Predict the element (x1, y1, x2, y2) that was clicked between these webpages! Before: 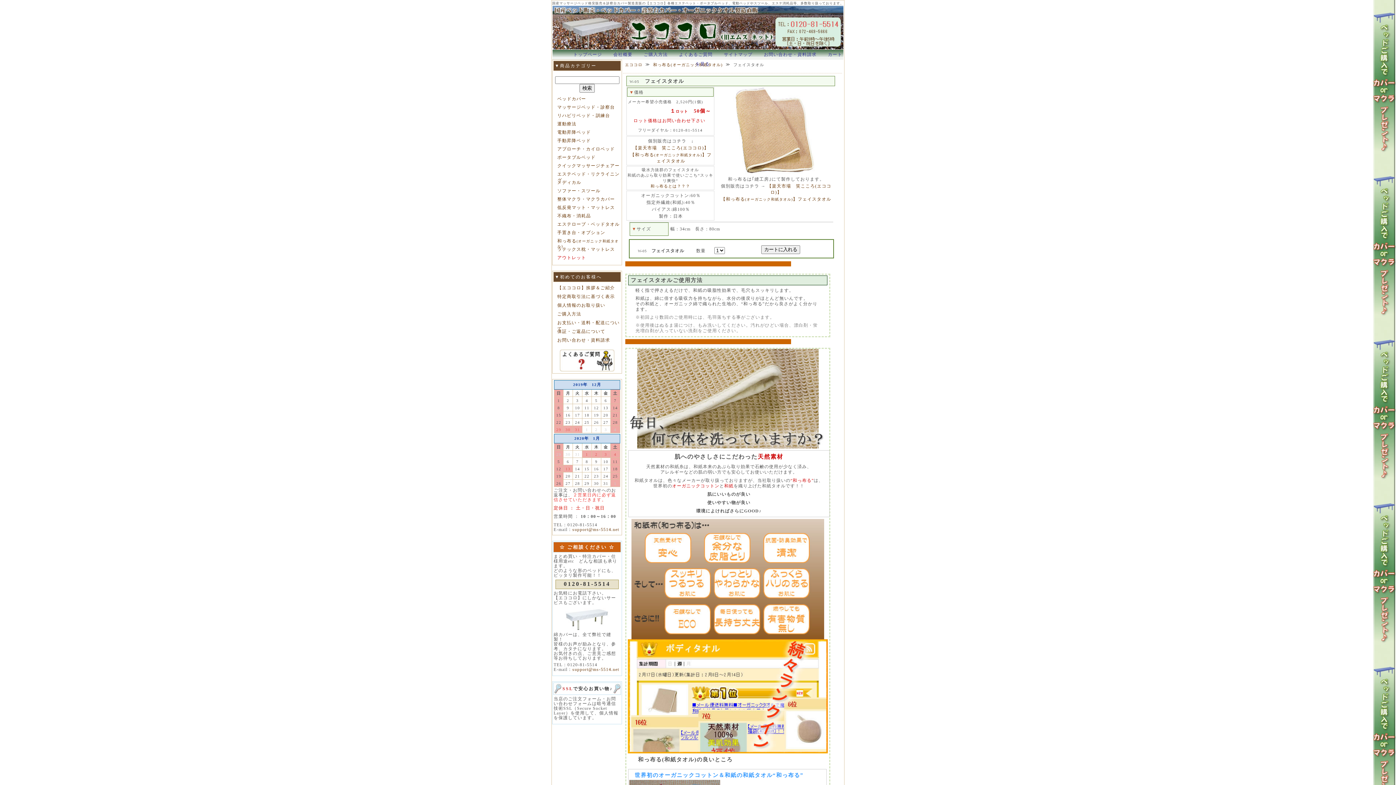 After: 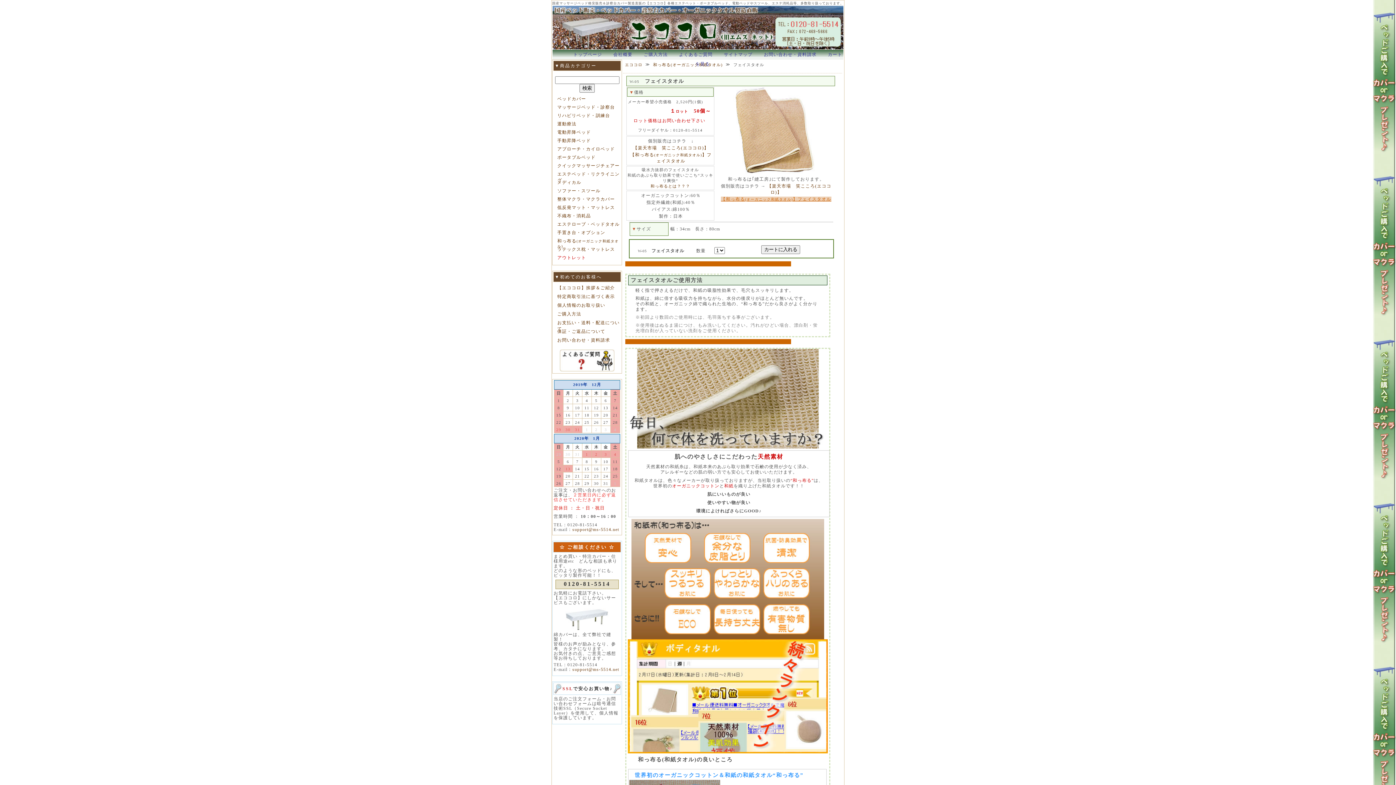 Action: label: 【和っ布る(オーガニック和紙タオル)】フェイスタオル bbox: (721, 196, 831, 201)